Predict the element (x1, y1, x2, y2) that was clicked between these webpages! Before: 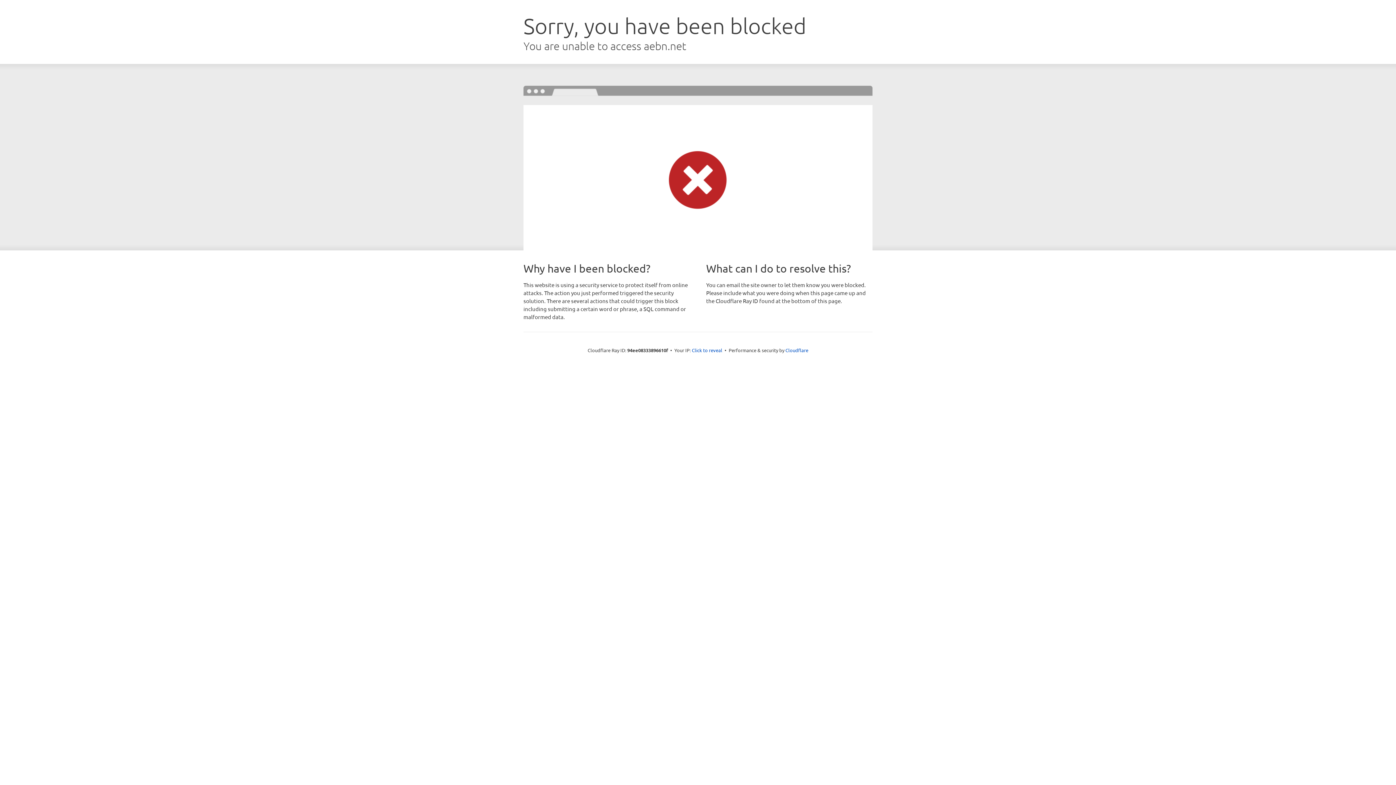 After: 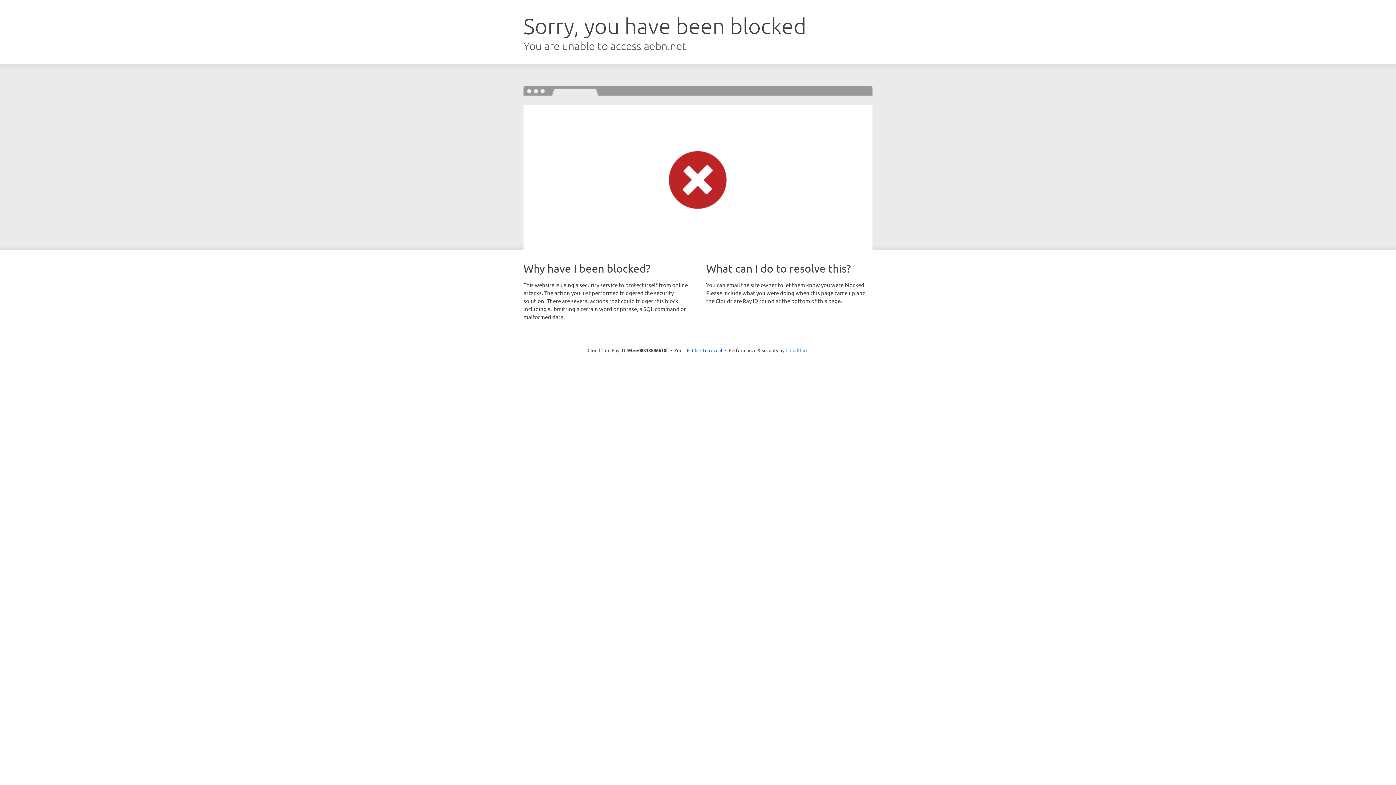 Action: bbox: (785, 347, 808, 353) label: Cloudflare